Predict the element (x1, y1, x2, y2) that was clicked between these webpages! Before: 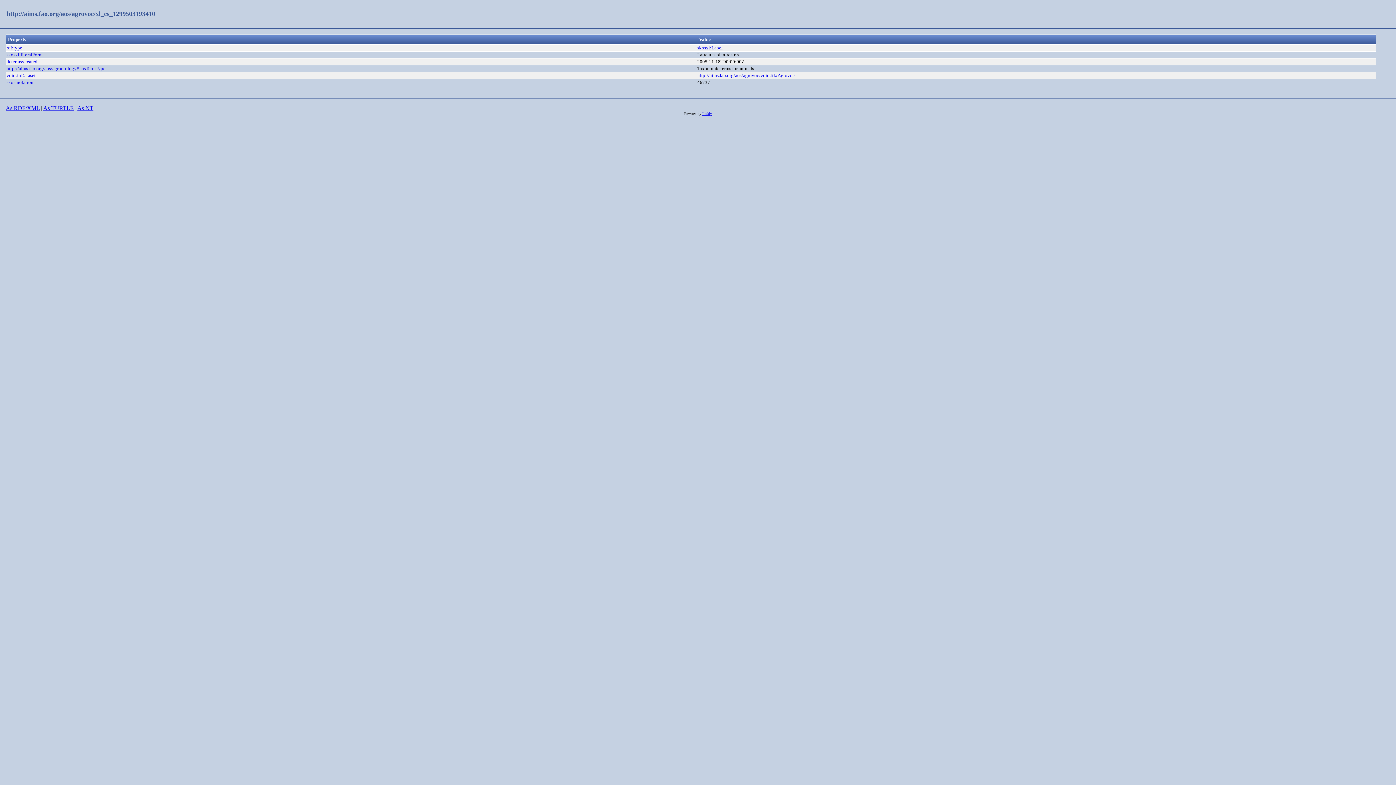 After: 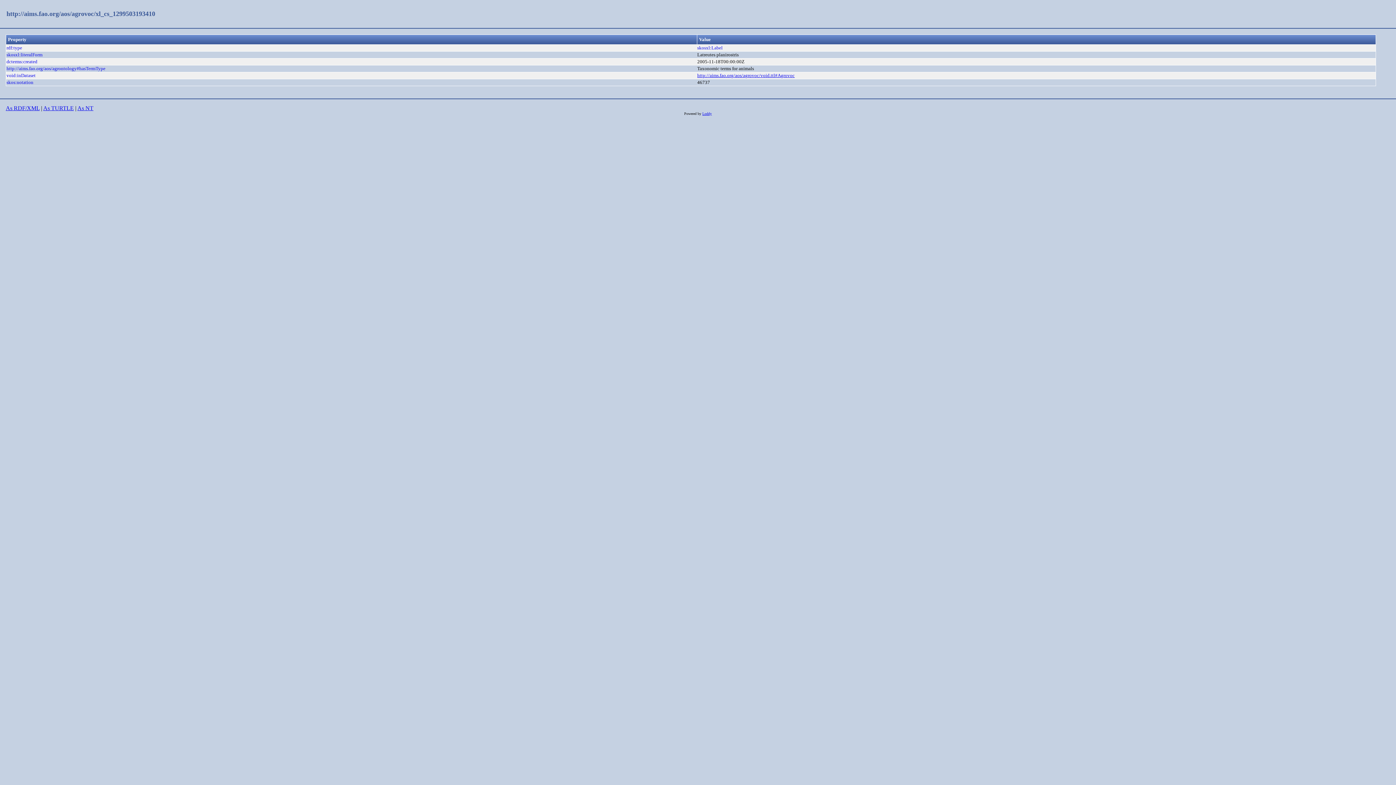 Action: label: http://aims.fao.org/aos/agrovoc/void.ttl#Agrovoc bbox: (697, 72, 794, 78)